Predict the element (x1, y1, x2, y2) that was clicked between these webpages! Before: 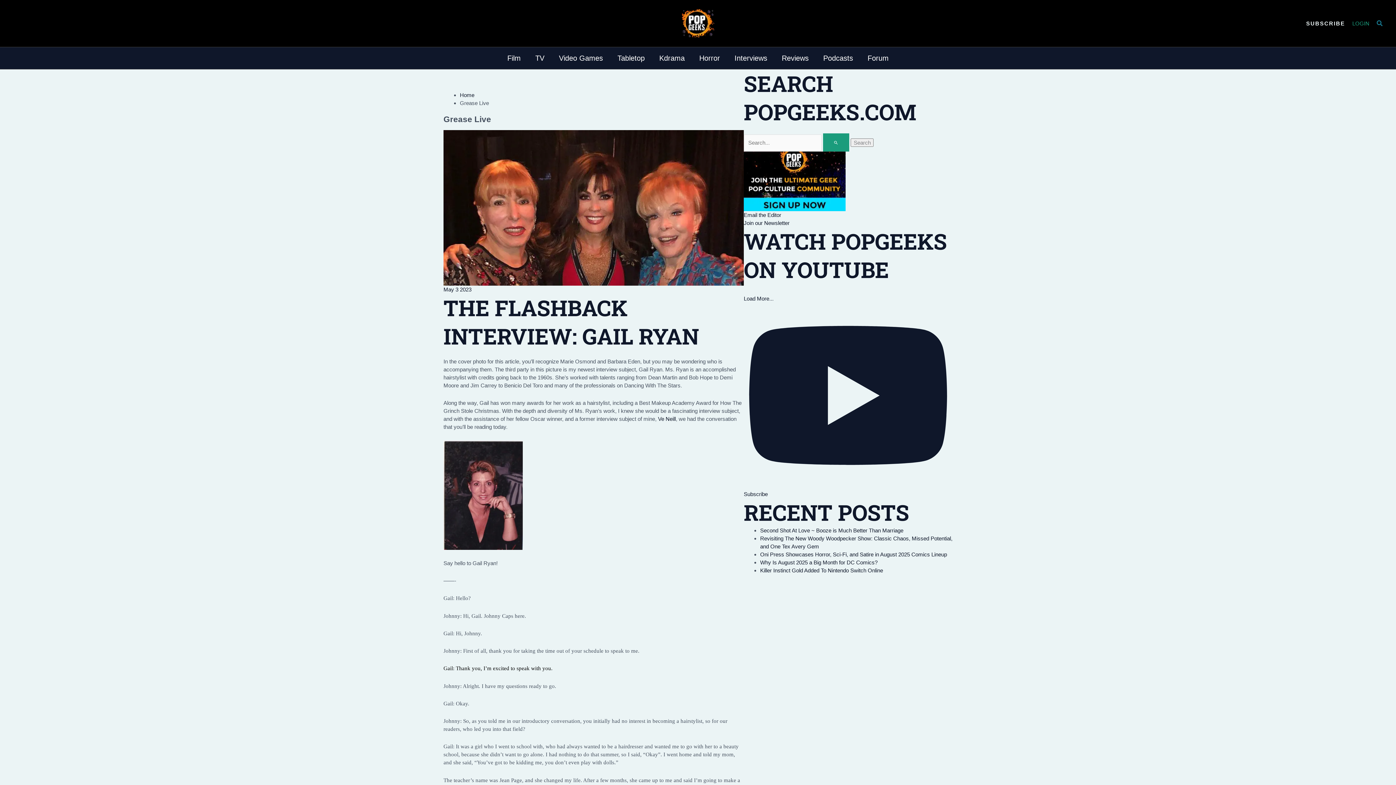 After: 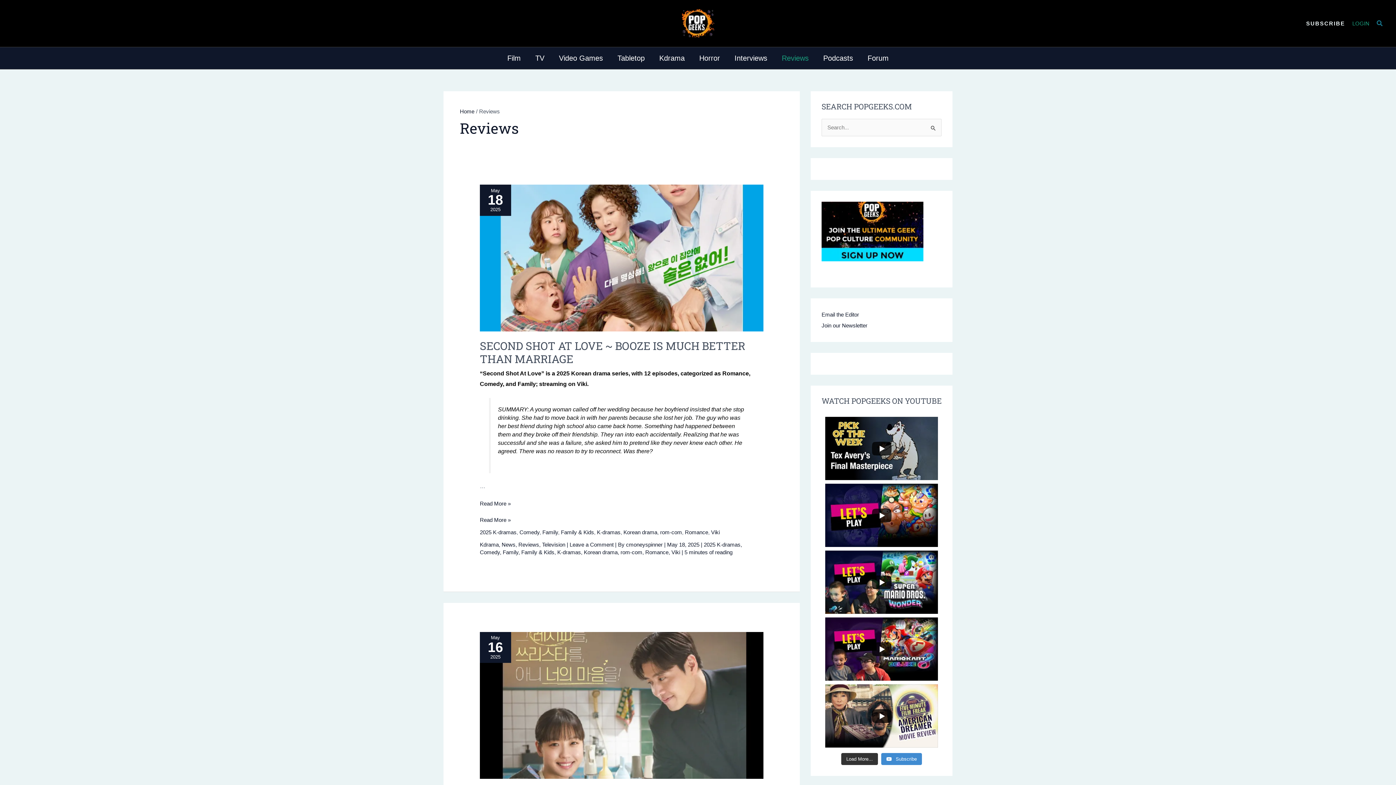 Action: label: Reviews bbox: (774, 47, 816, 69)